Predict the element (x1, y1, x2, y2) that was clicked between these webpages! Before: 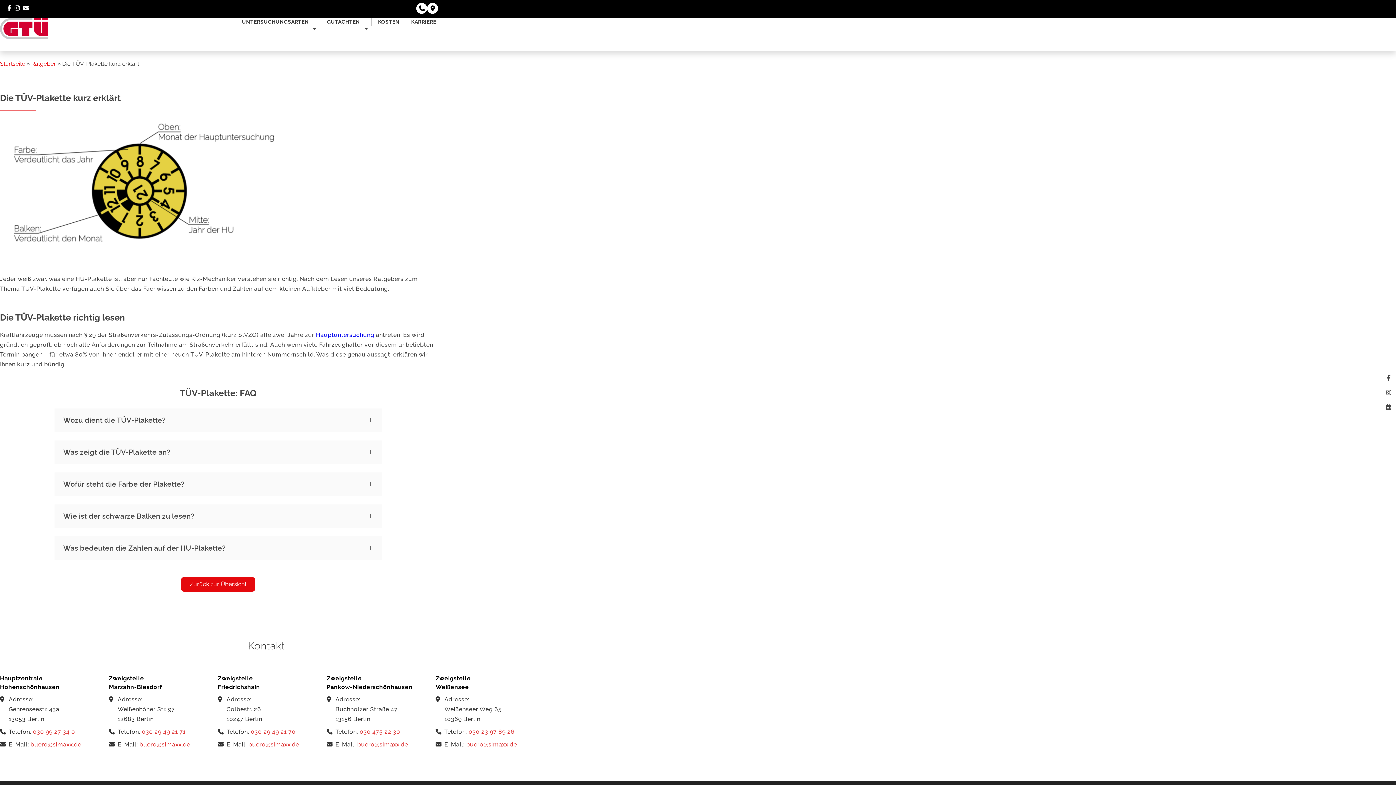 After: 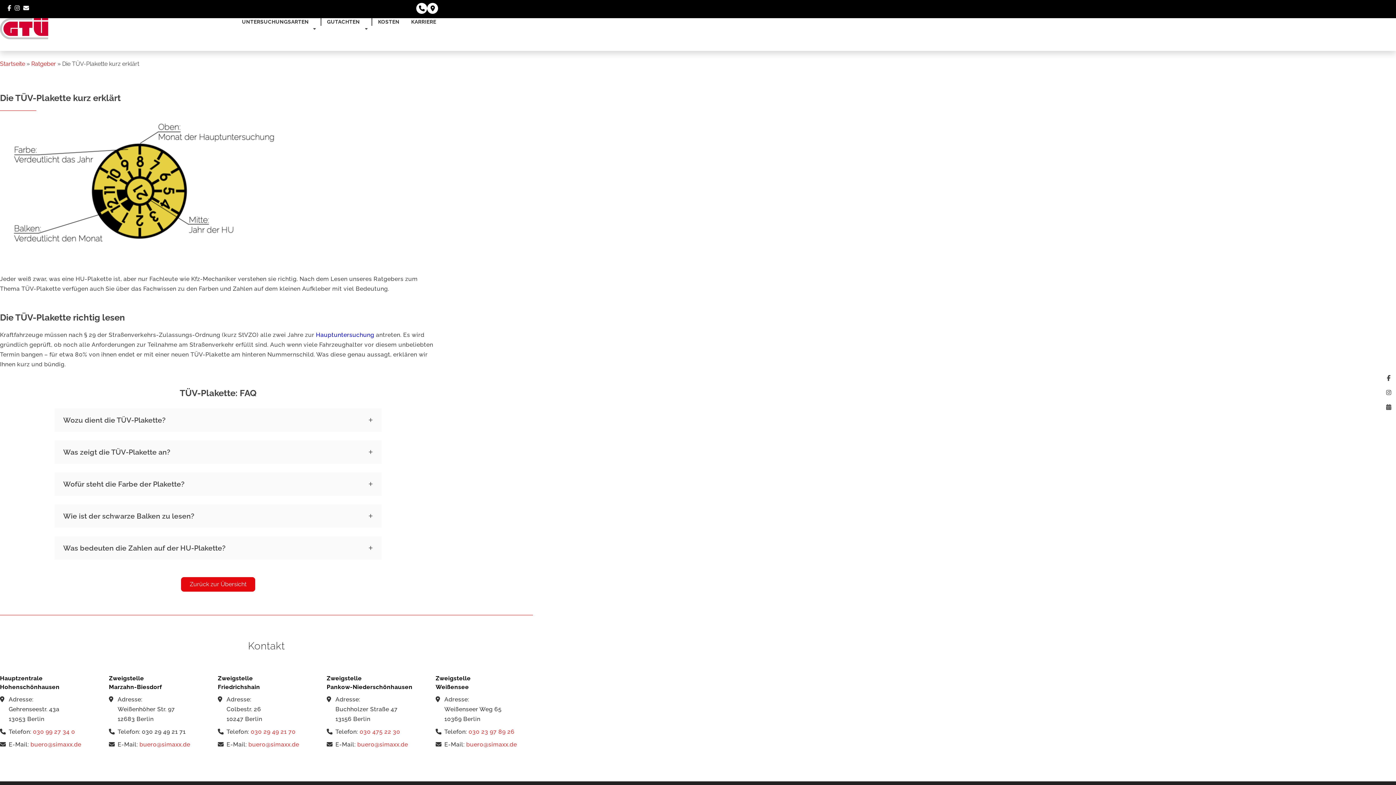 Action: label: 030 29 49 21 71 bbox: (141, 728, 185, 735)